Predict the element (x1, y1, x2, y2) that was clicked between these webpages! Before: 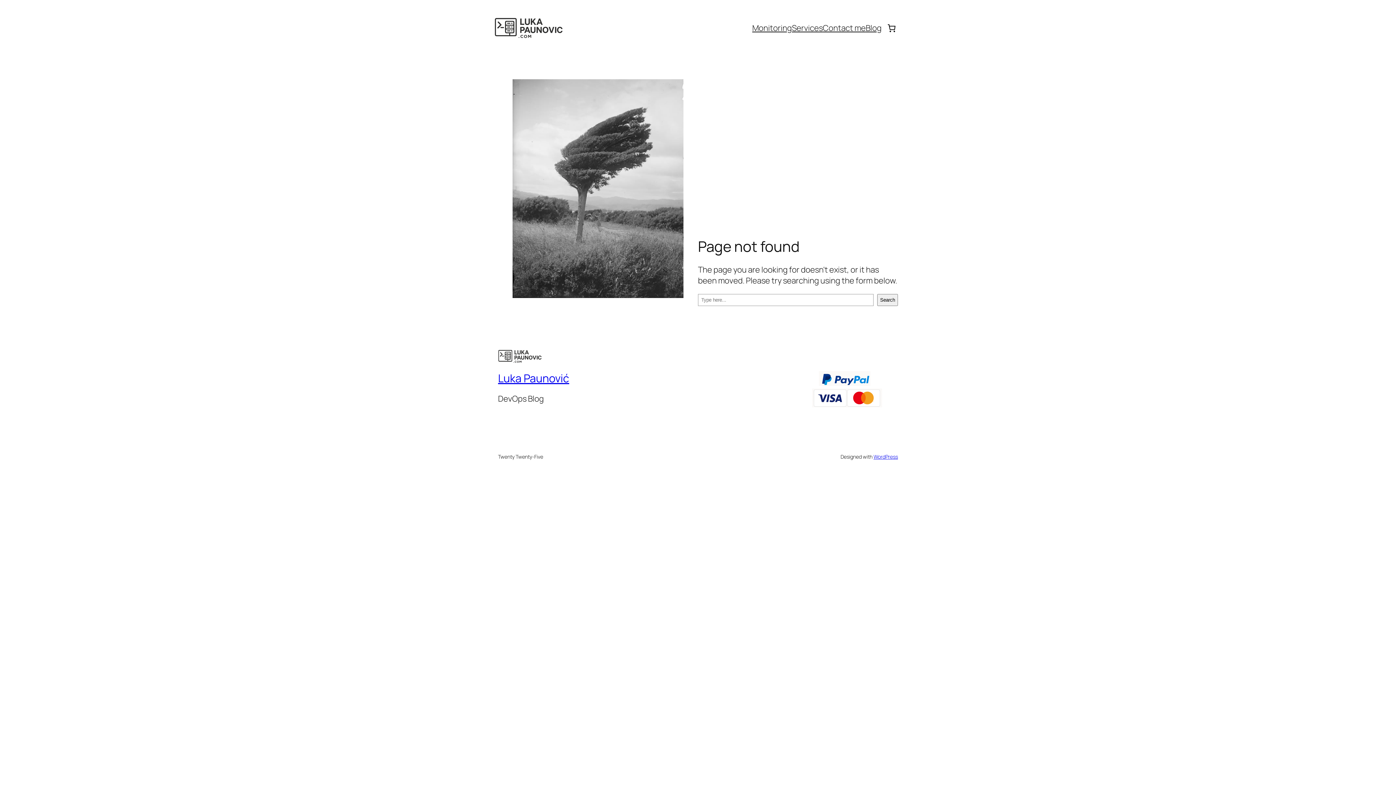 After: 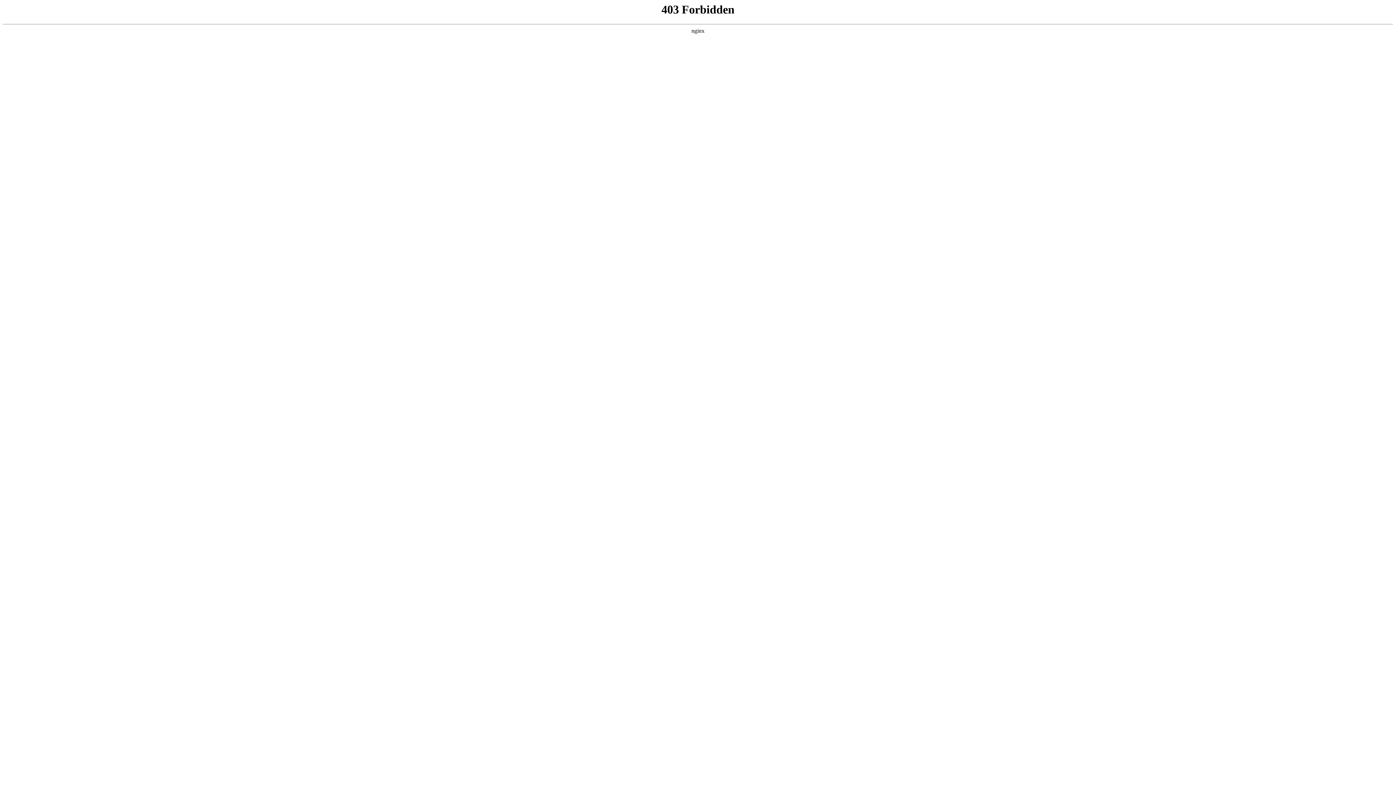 Action: label: WordPress bbox: (873, 453, 898, 460)